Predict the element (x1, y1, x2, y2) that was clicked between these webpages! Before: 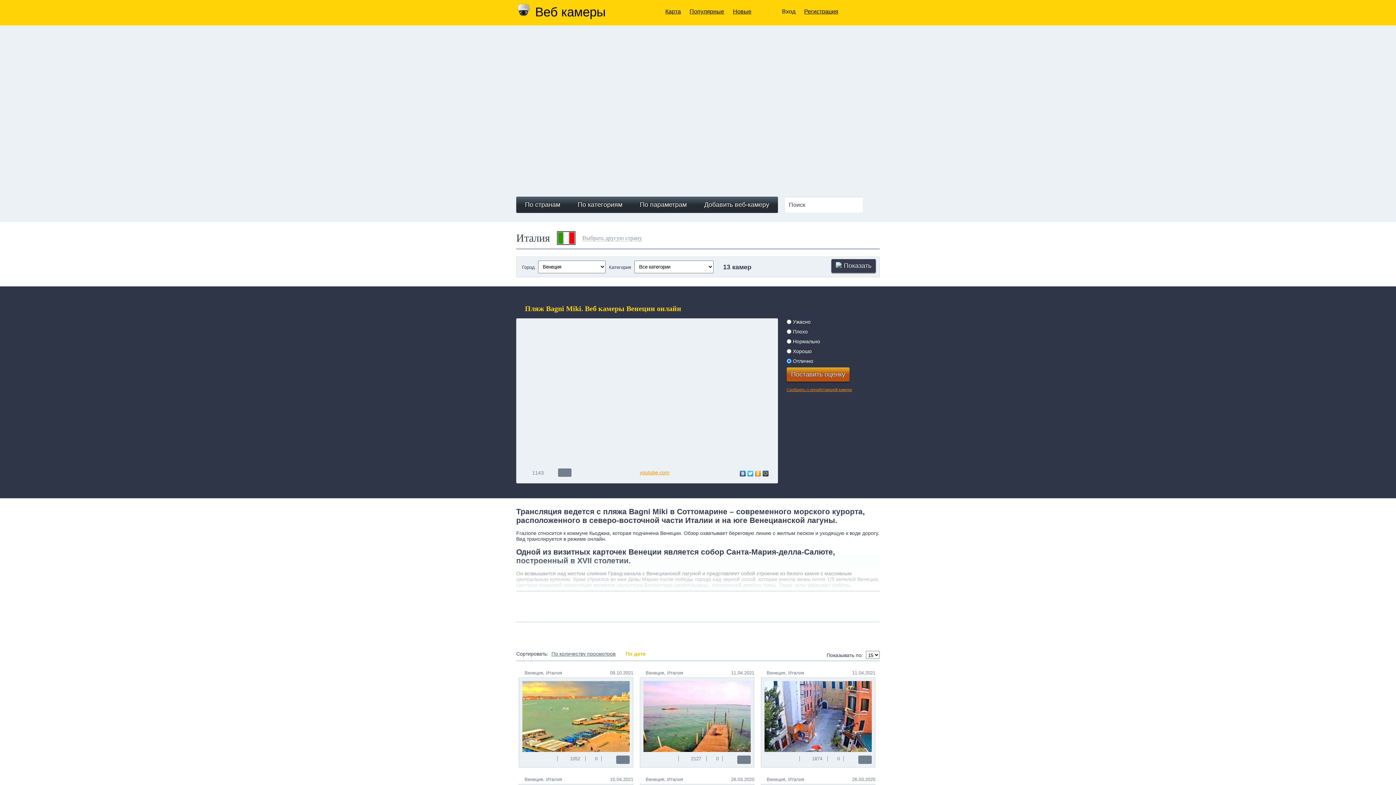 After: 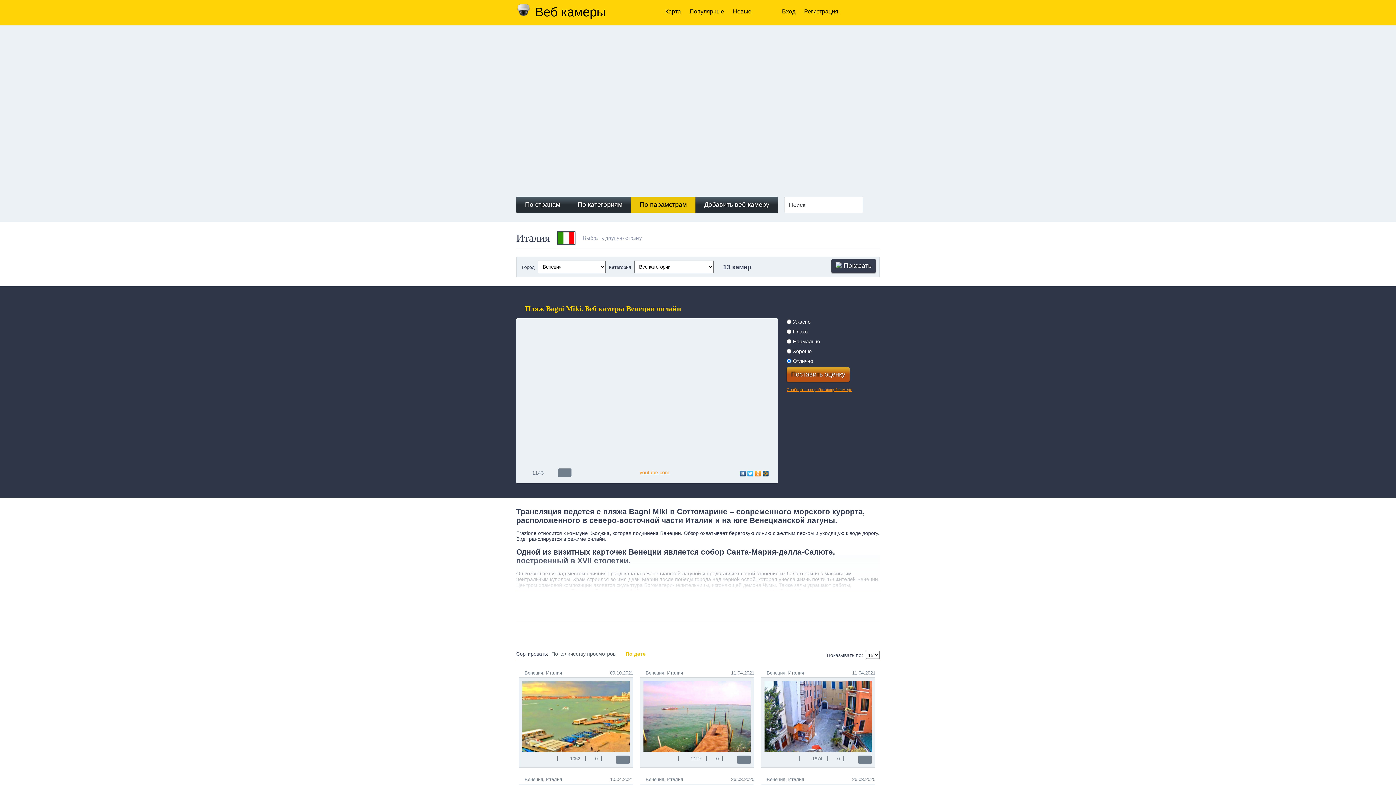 Action: label: По параметрам bbox: (631, 196, 695, 213)